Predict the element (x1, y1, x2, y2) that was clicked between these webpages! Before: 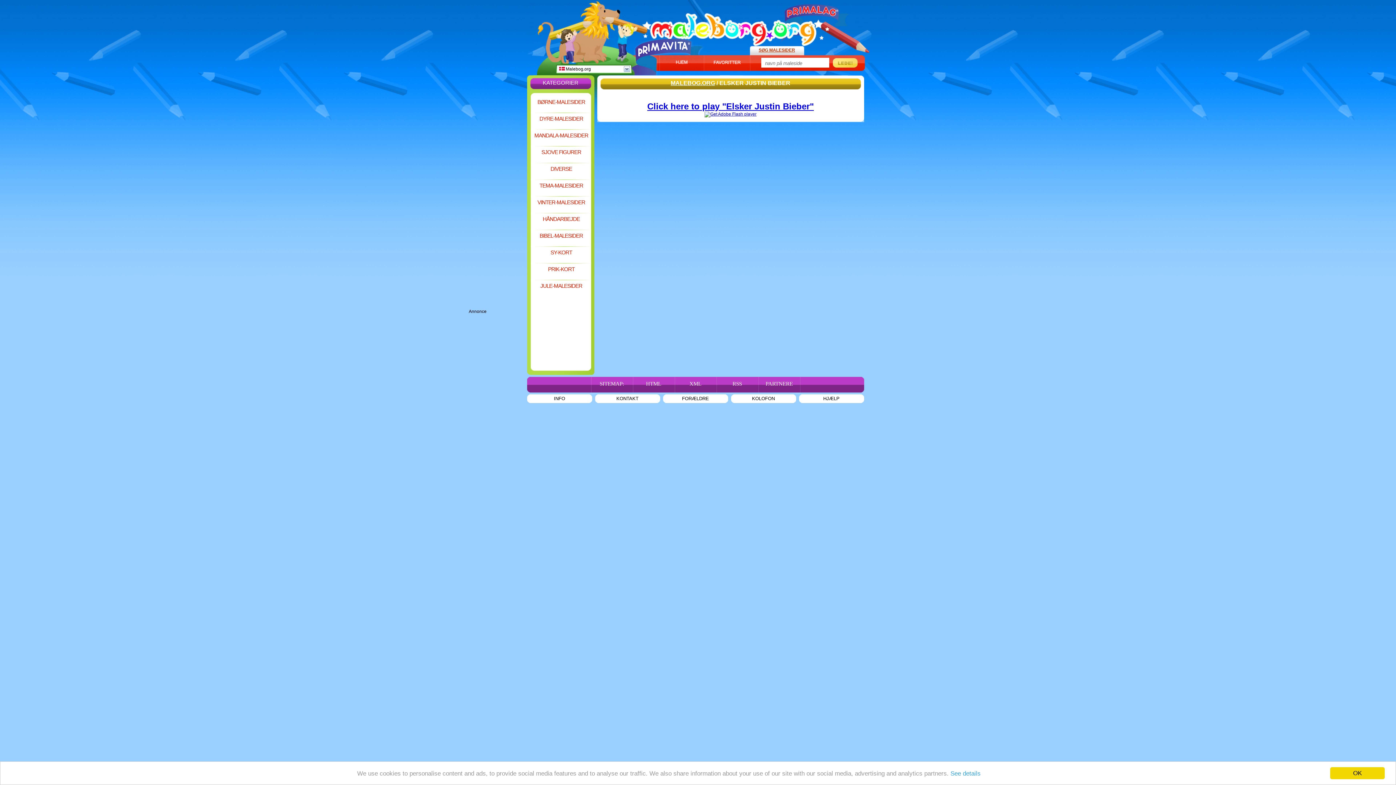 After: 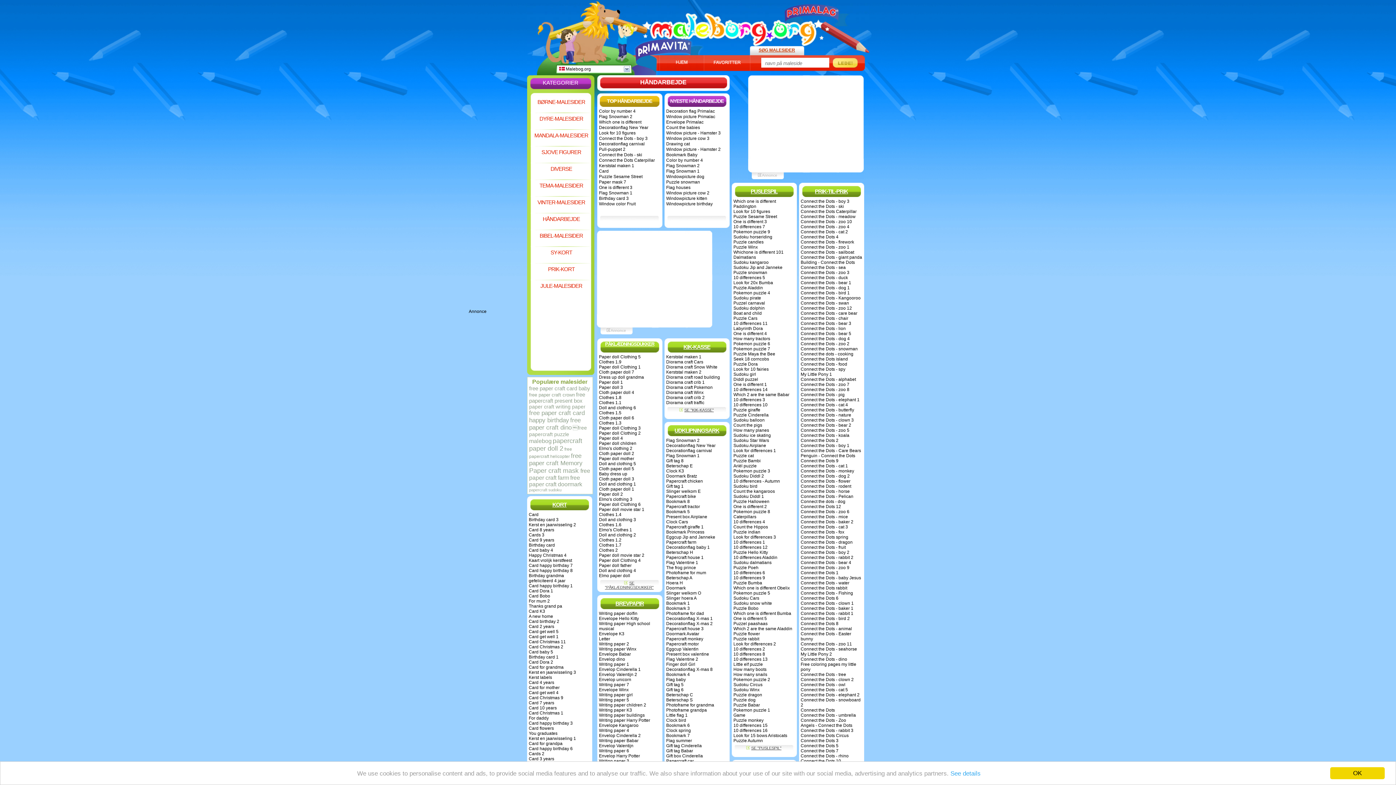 Action: bbox: (530, 213, 591, 229) label: HÅNDARBEJDE